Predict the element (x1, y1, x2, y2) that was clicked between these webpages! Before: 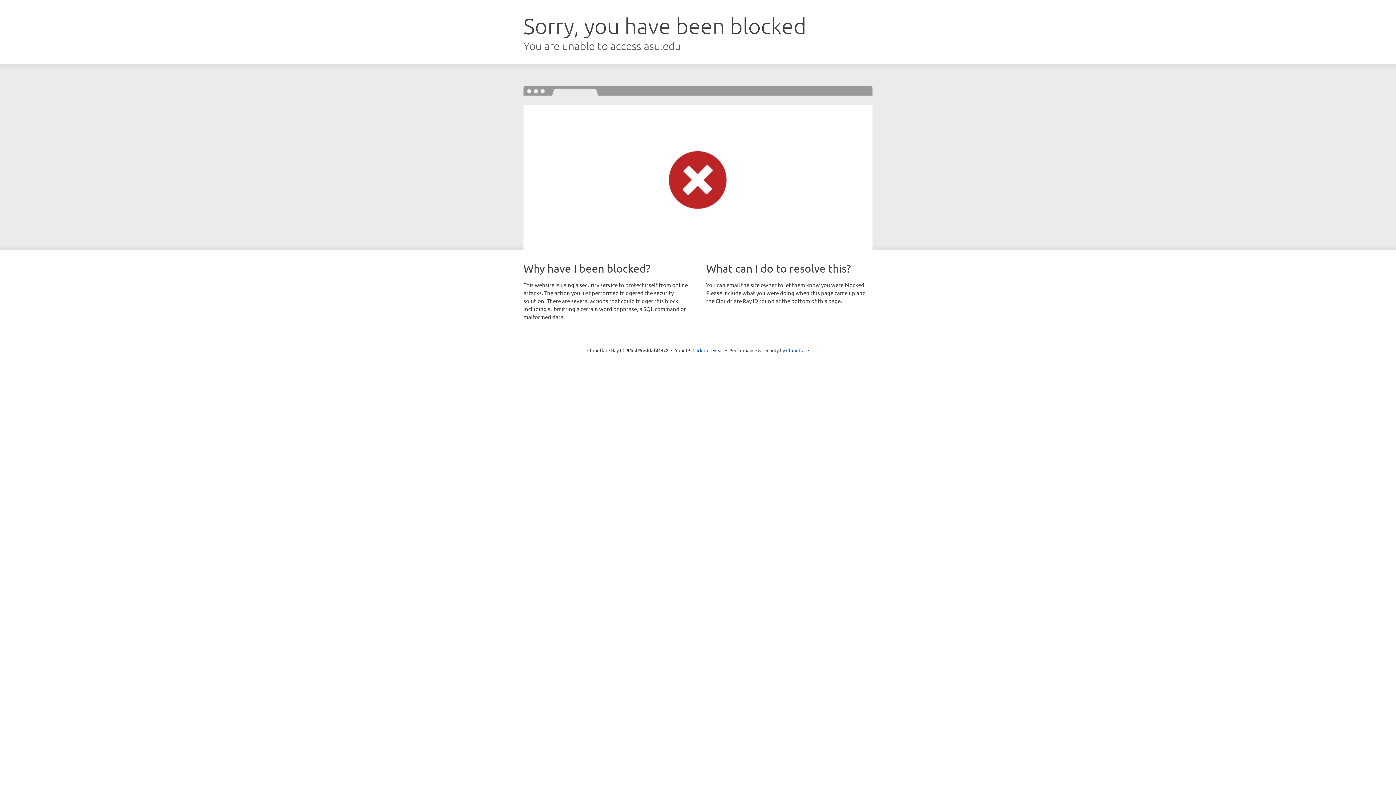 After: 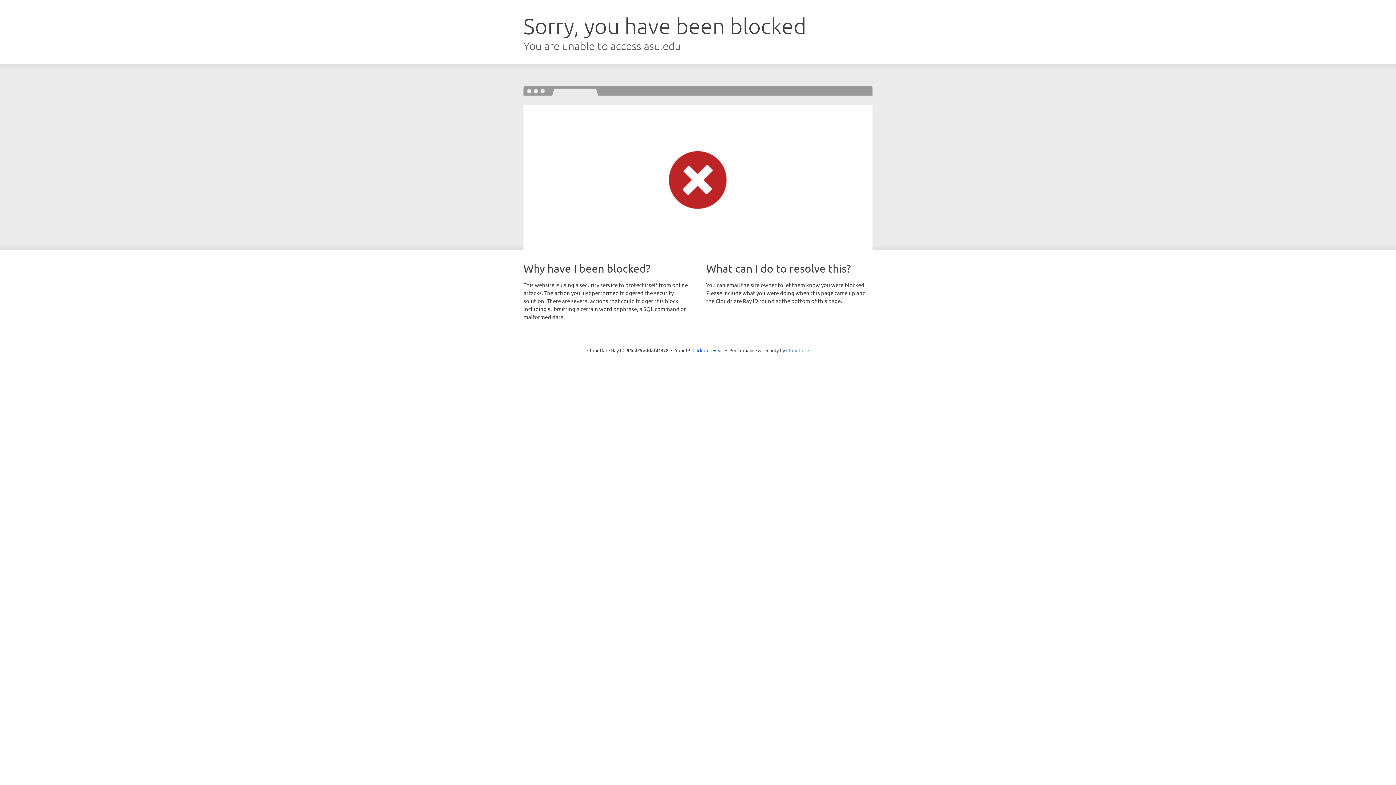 Action: label: Cloudflare bbox: (786, 347, 809, 353)